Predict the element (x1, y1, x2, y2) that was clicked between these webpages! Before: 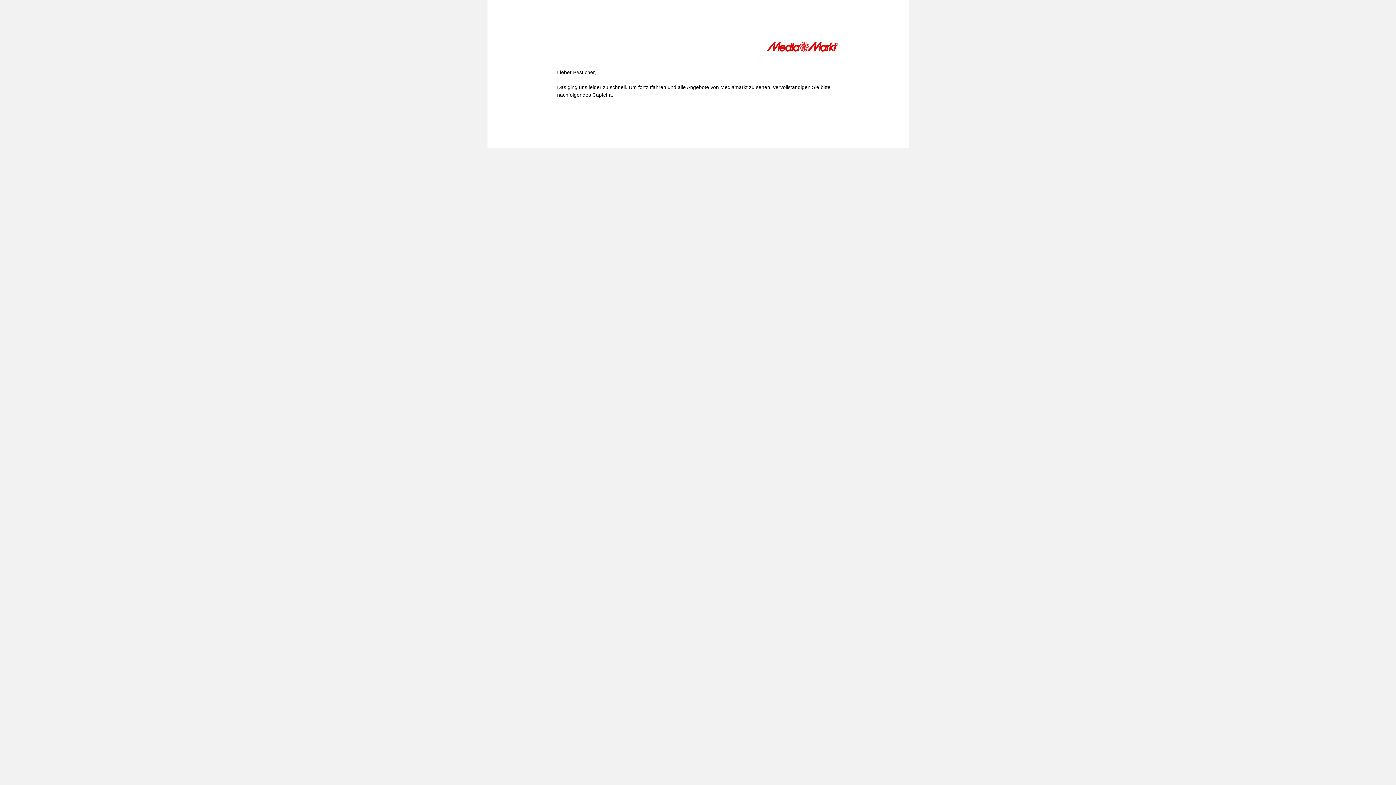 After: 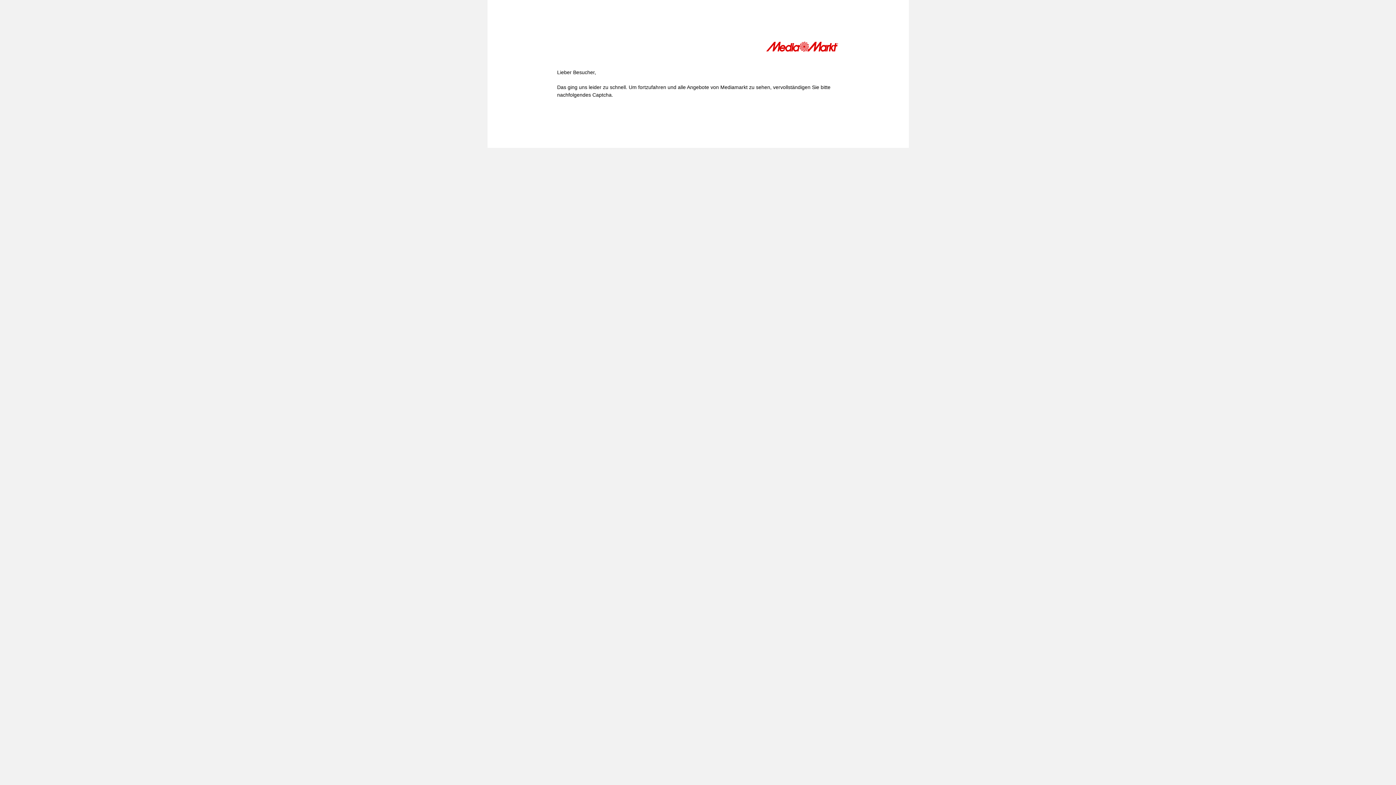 Action: bbox: (766, 41, 839, 54)